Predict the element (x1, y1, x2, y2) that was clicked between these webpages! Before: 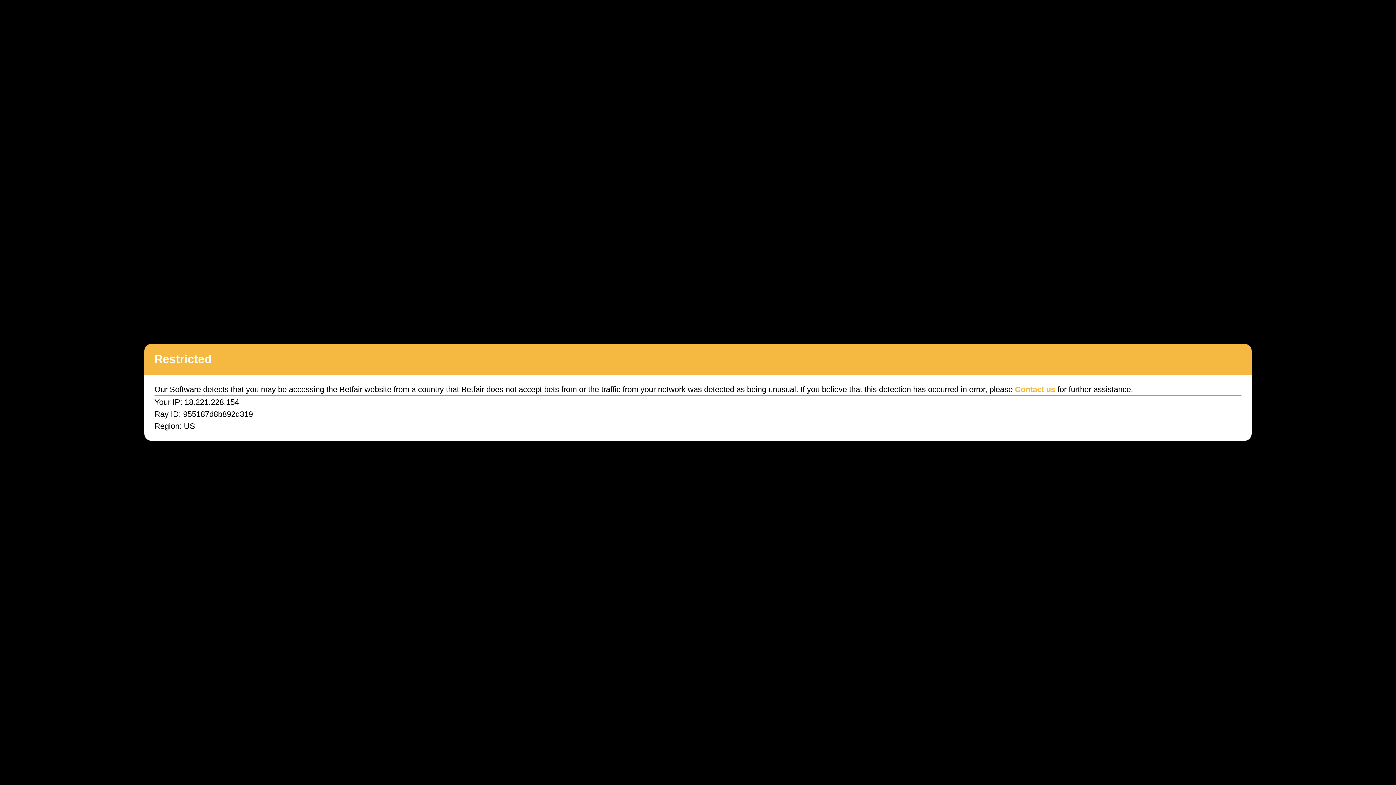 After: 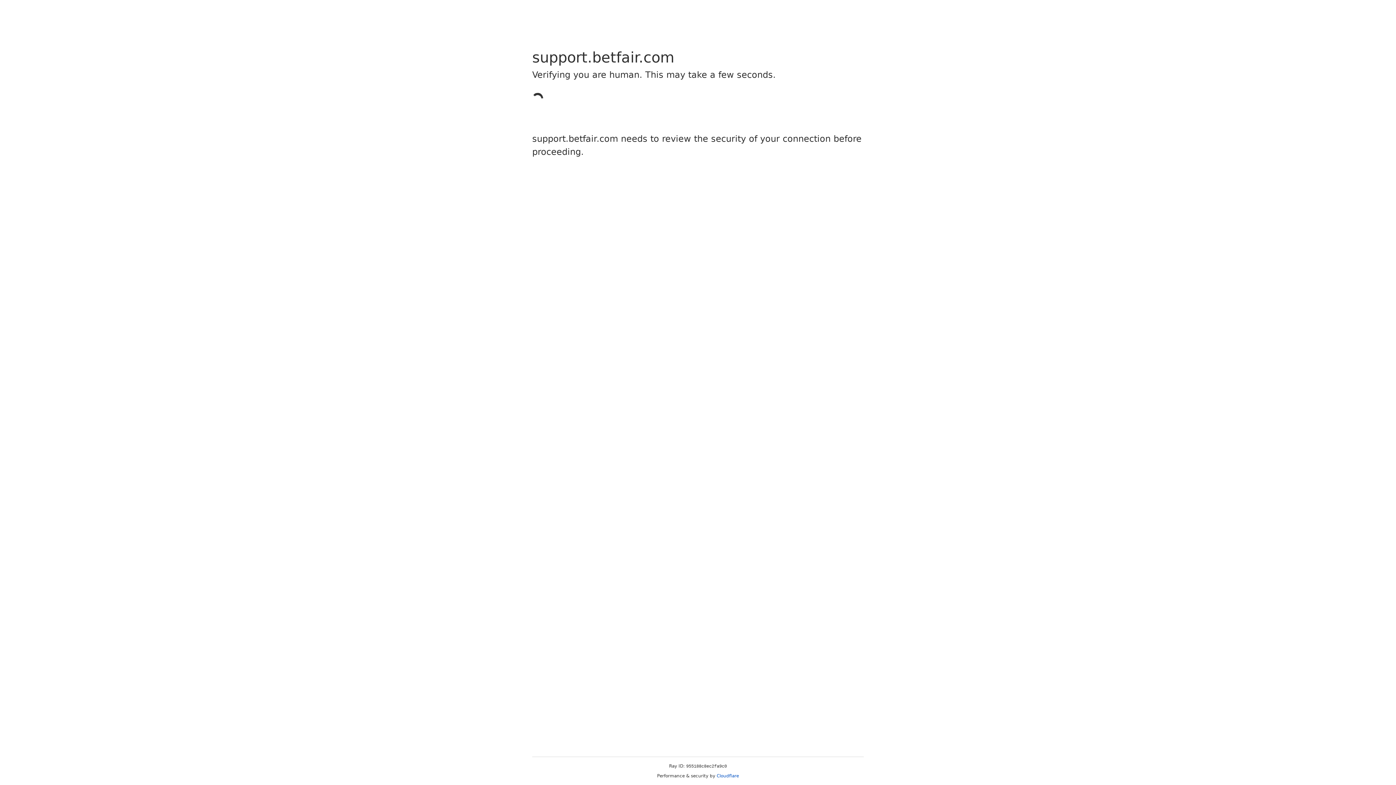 Action: label: Contact us bbox: (1015, 385, 1055, 394)